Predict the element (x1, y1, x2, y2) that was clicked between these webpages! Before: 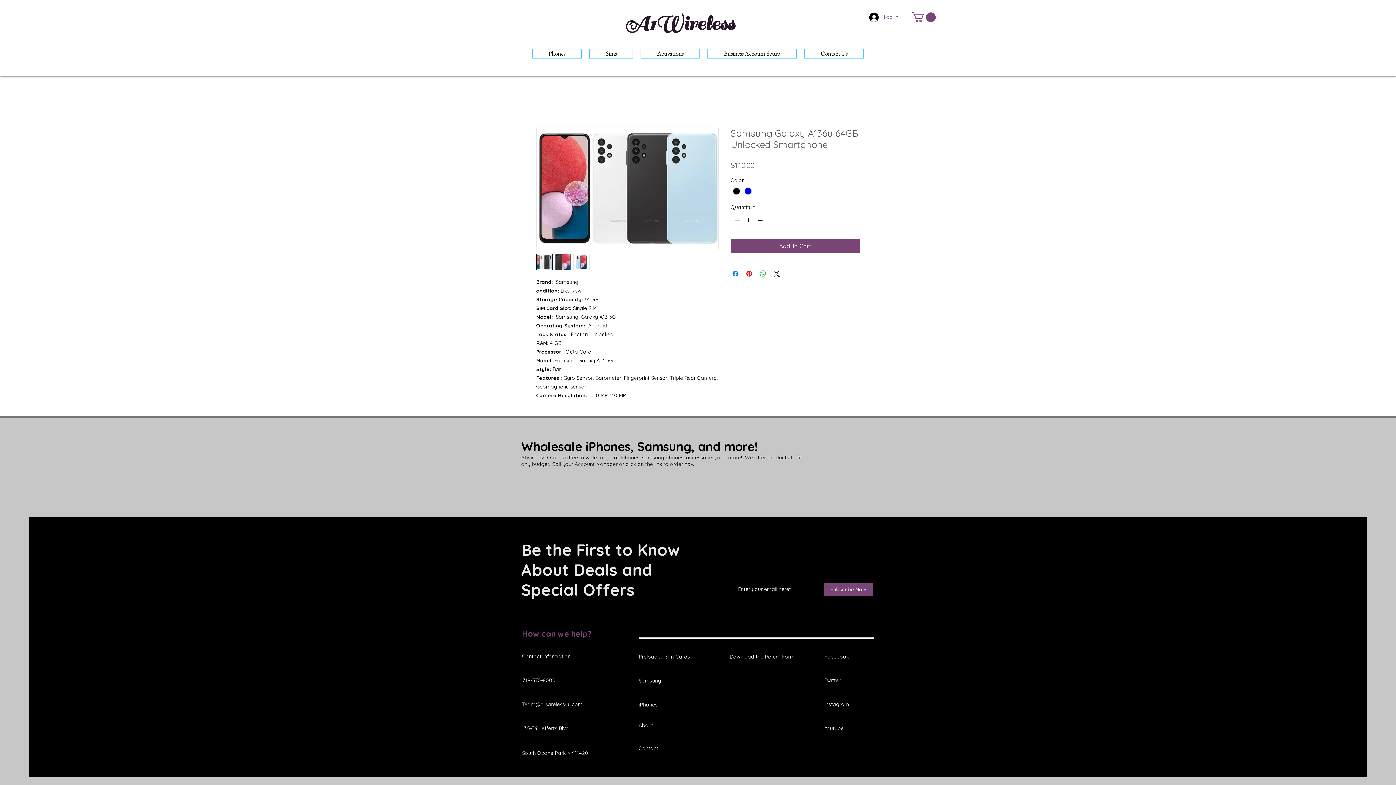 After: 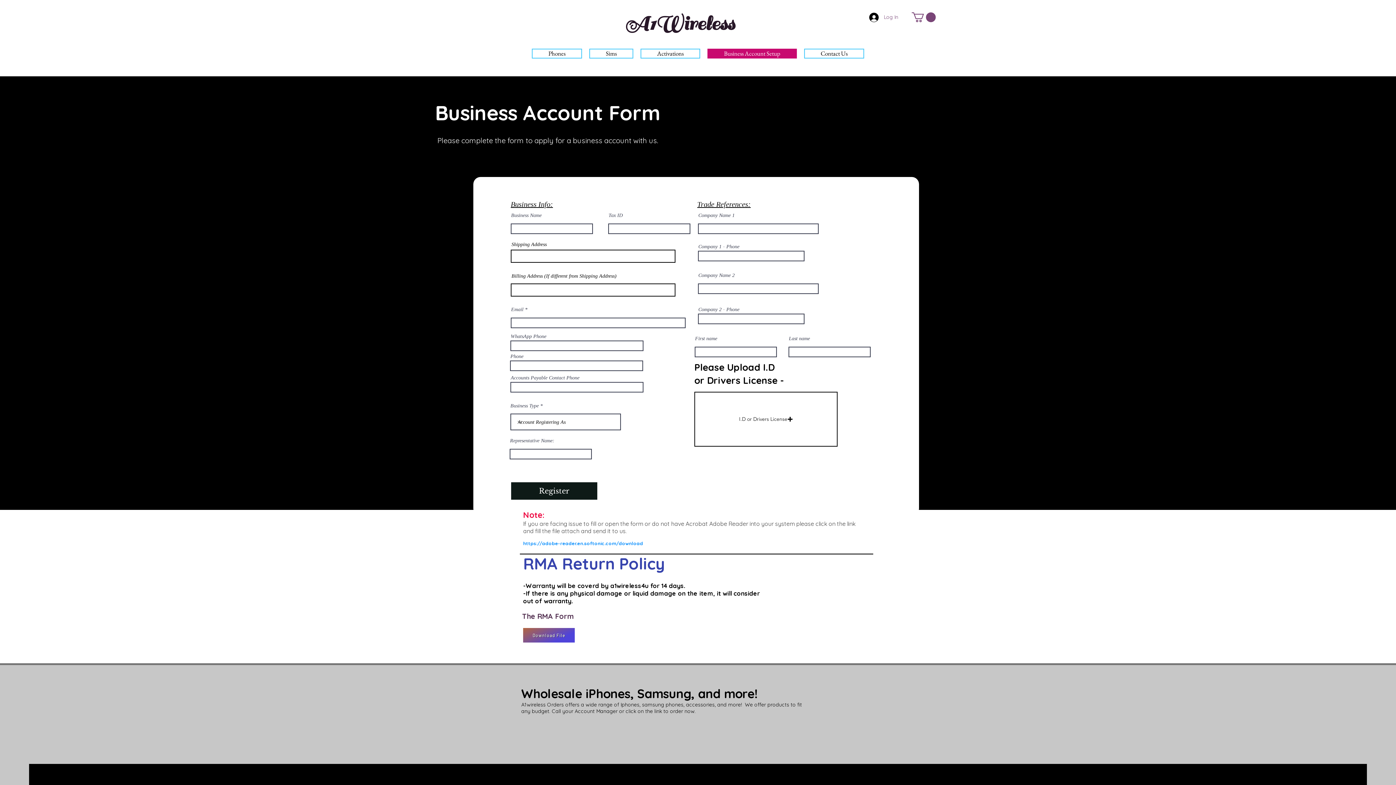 Action: bbox: (707, 48, 797, 58) label: Business Account Setup